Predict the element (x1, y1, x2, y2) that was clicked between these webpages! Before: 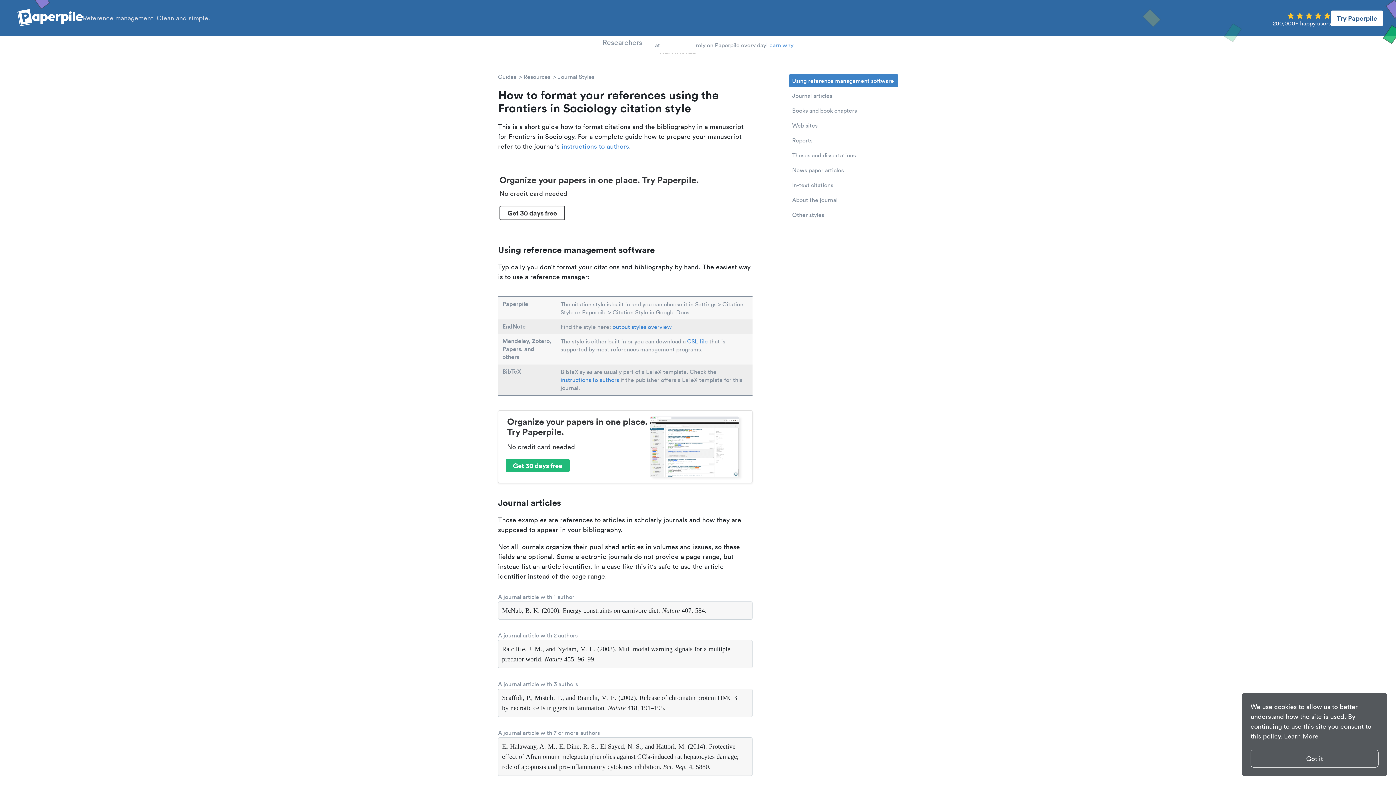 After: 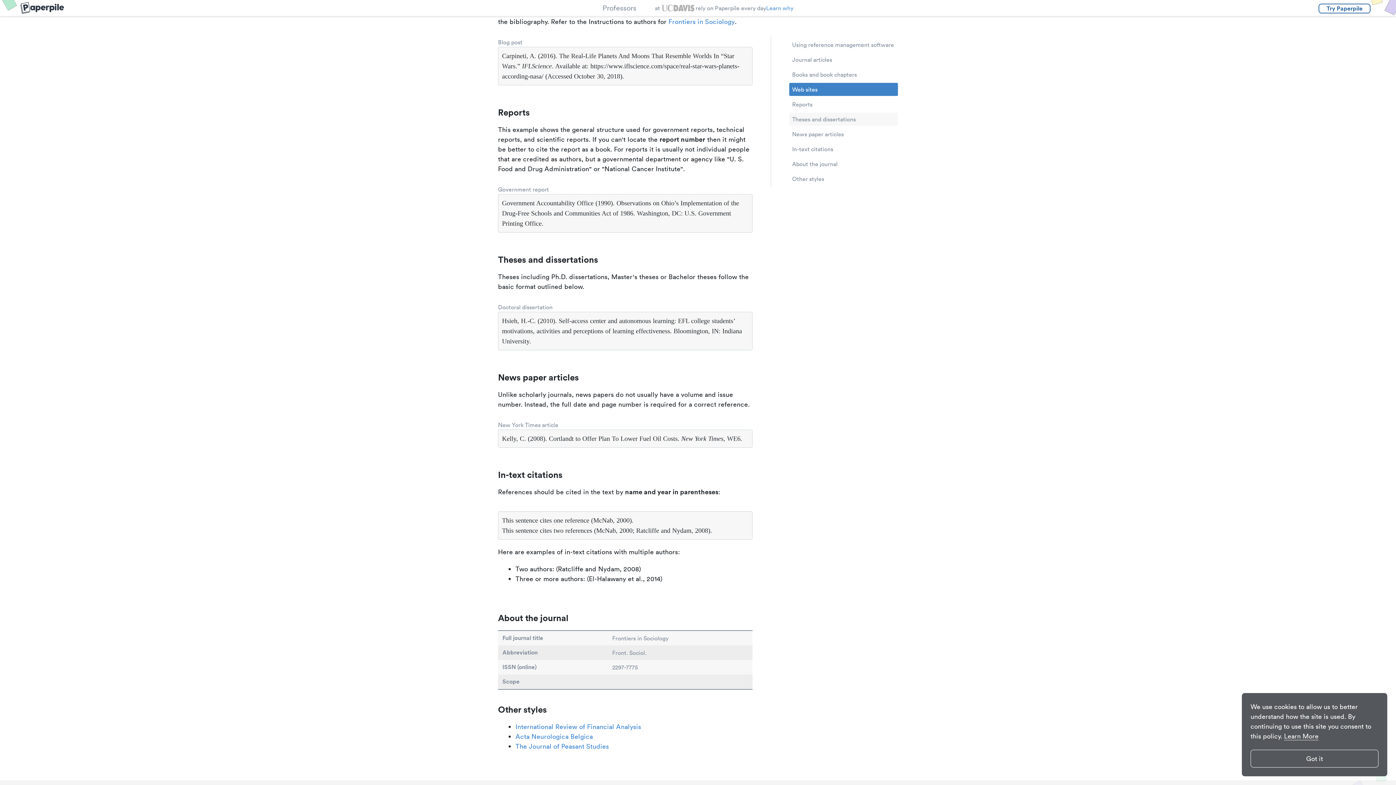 Action: bbox: (789, 118, 898, 132) label: Web sites